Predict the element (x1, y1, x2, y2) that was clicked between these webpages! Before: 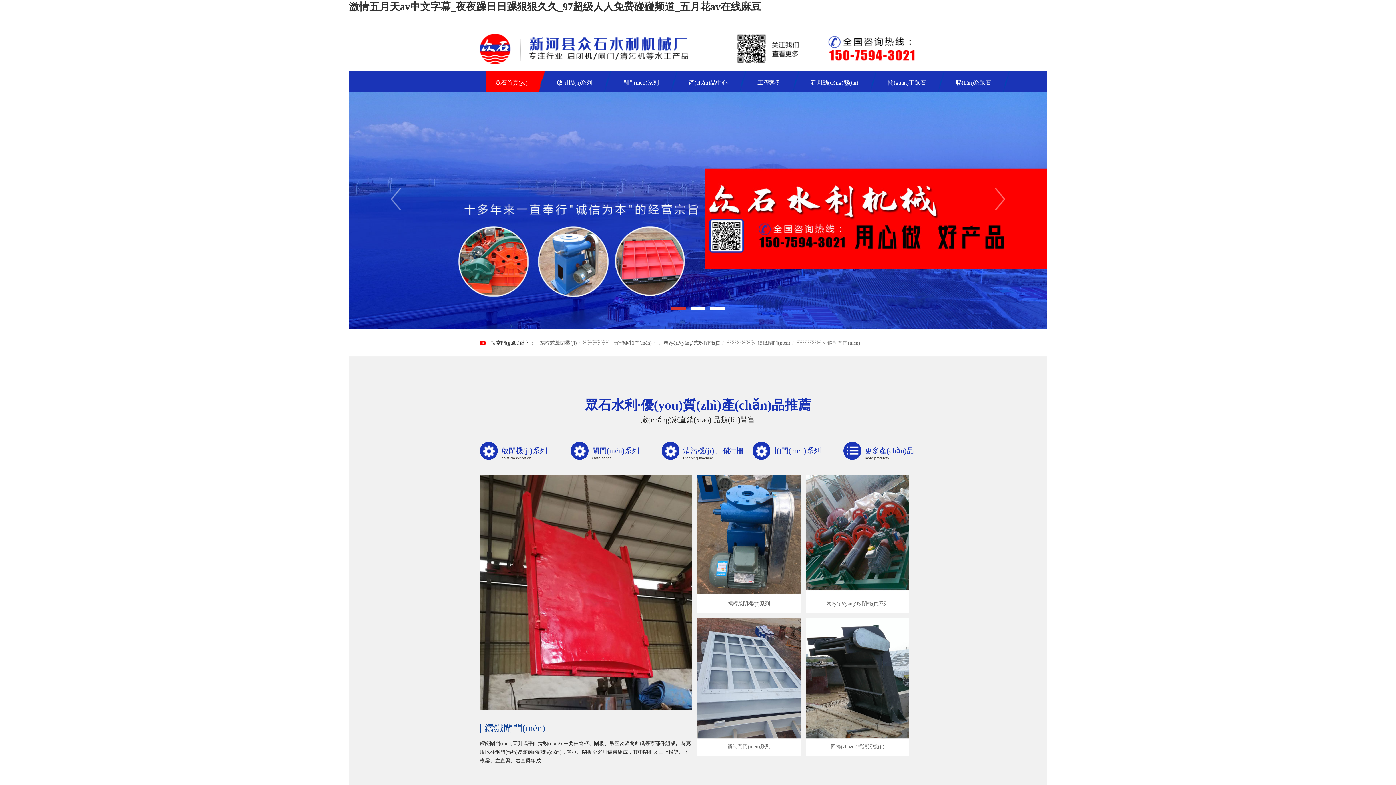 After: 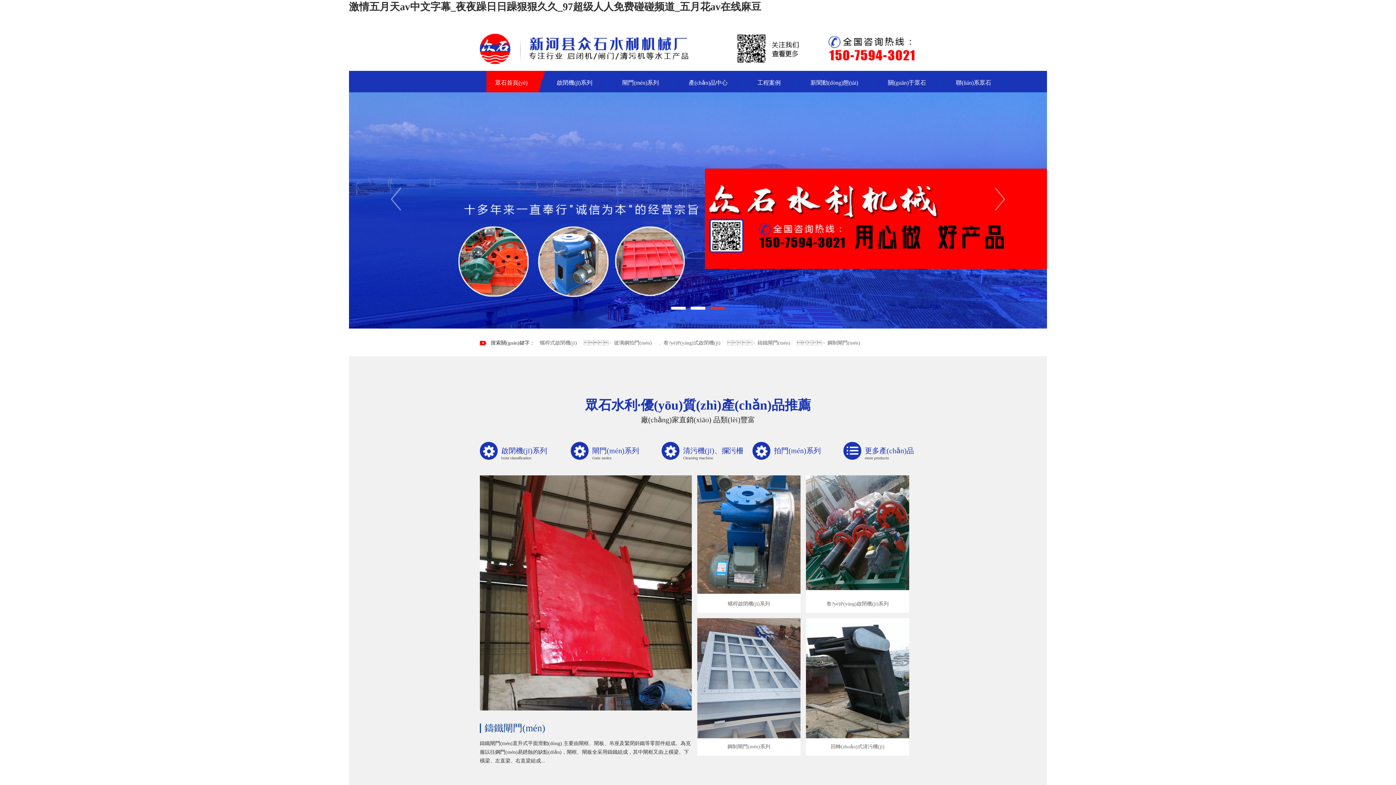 Action: bbox: (697, 618, 800, 756)